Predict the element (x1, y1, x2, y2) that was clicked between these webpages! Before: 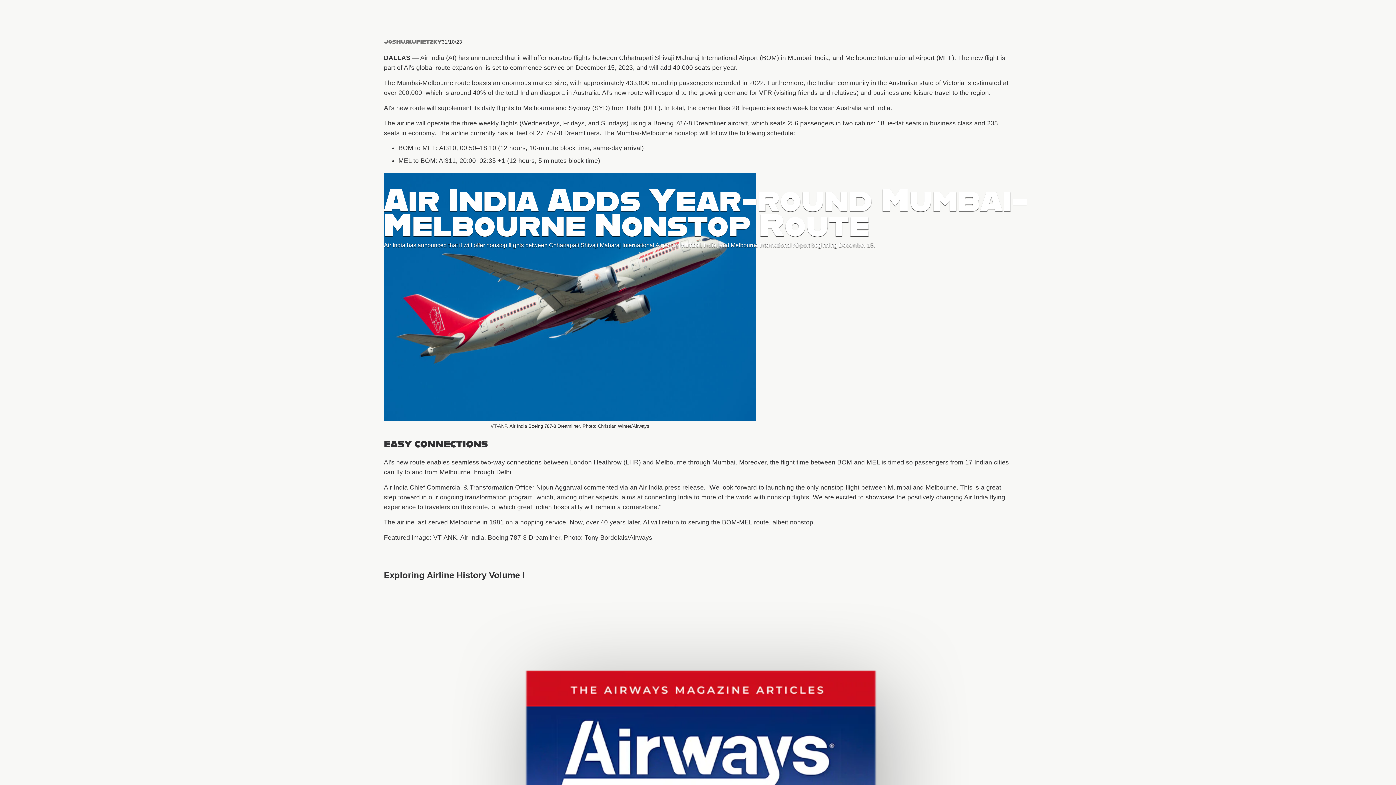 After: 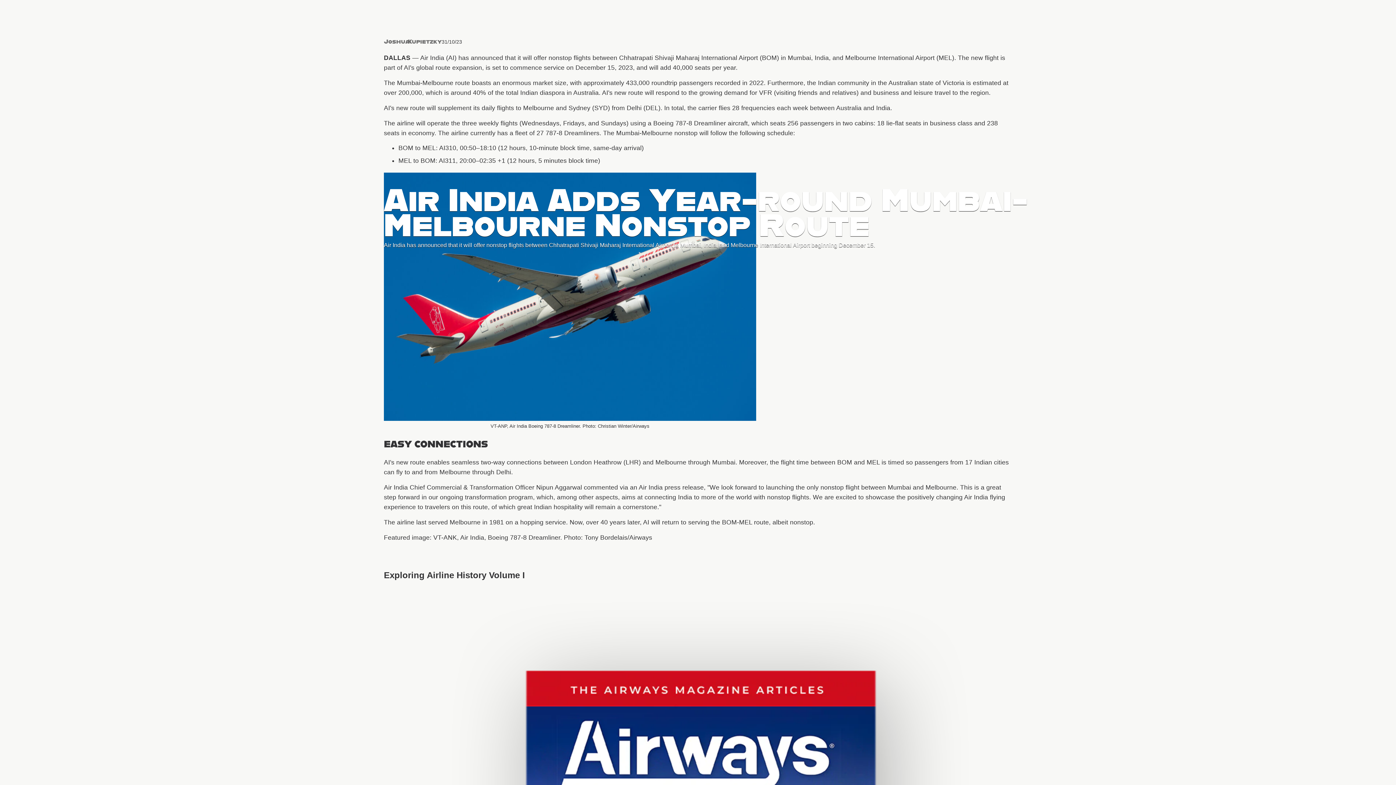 Action: bbox: (384, 26, 441, 53) label: Joshua
Kupietzky